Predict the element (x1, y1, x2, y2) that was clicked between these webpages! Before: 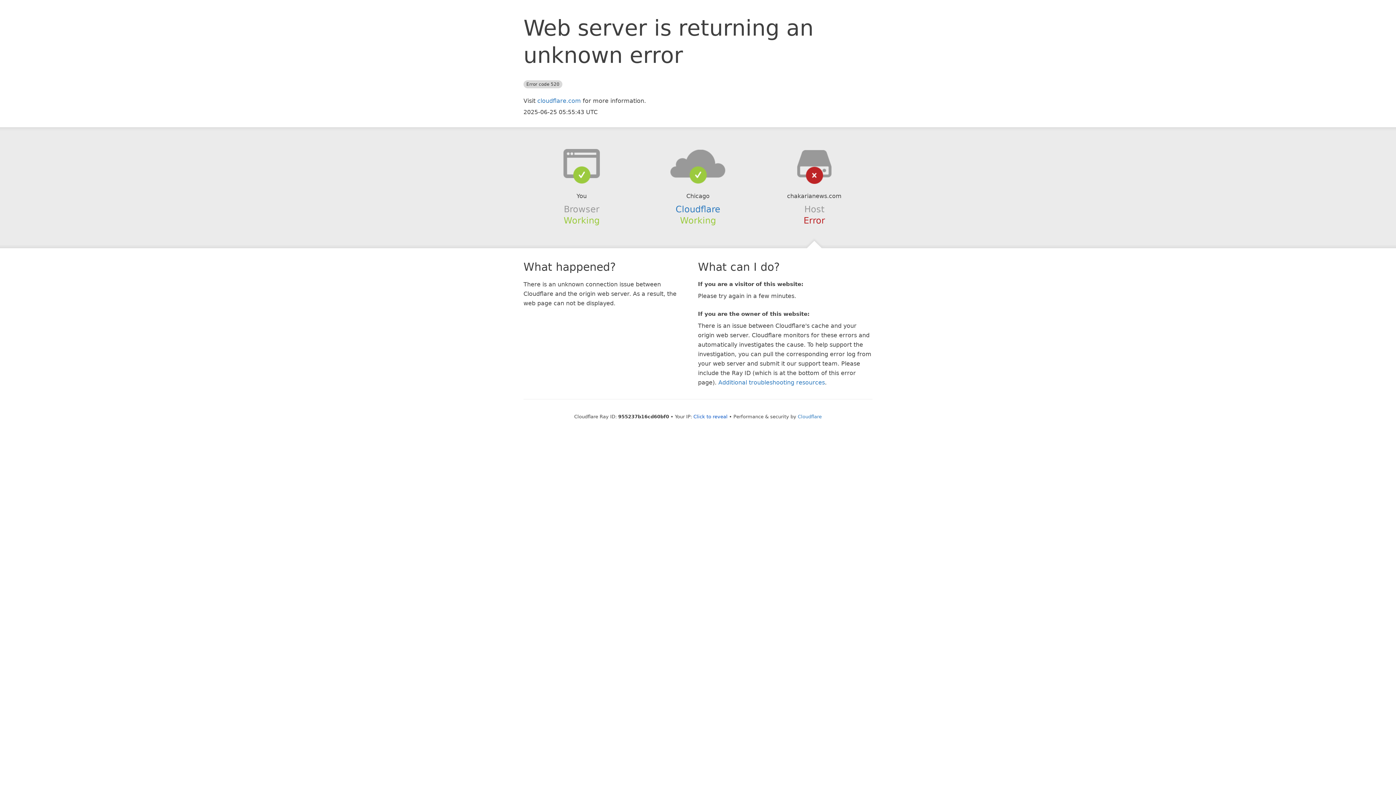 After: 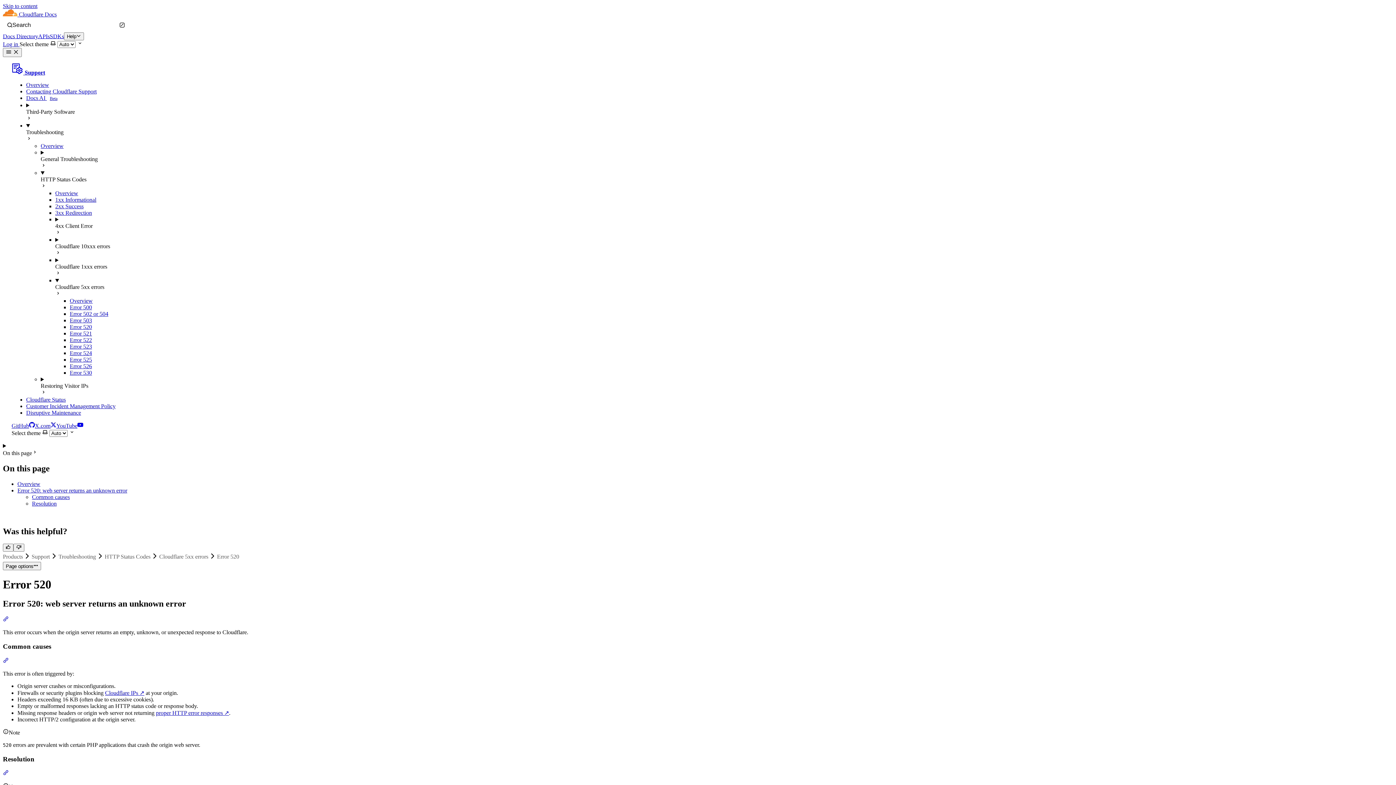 Action: bbox: (718, 379, 825, 386) label: Additional troubleshooting resources